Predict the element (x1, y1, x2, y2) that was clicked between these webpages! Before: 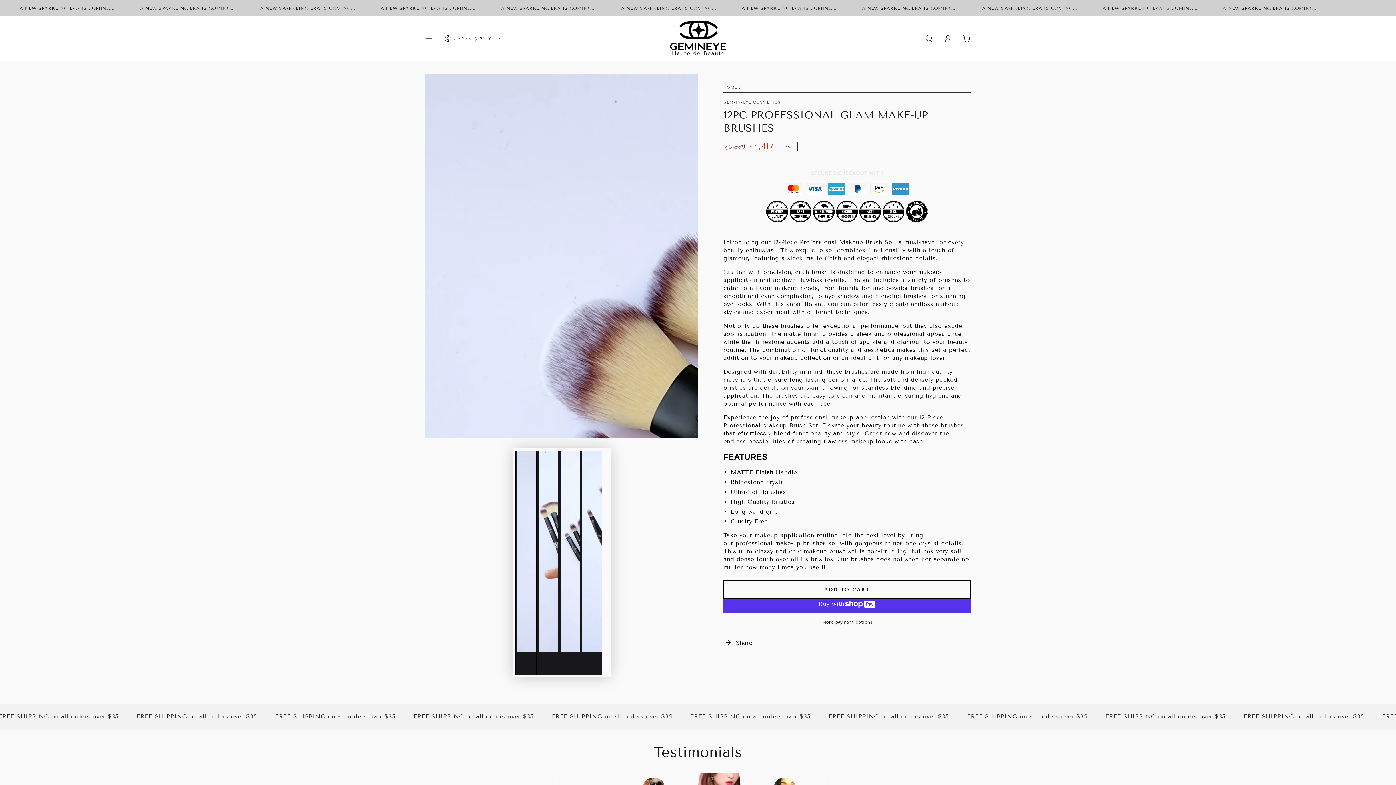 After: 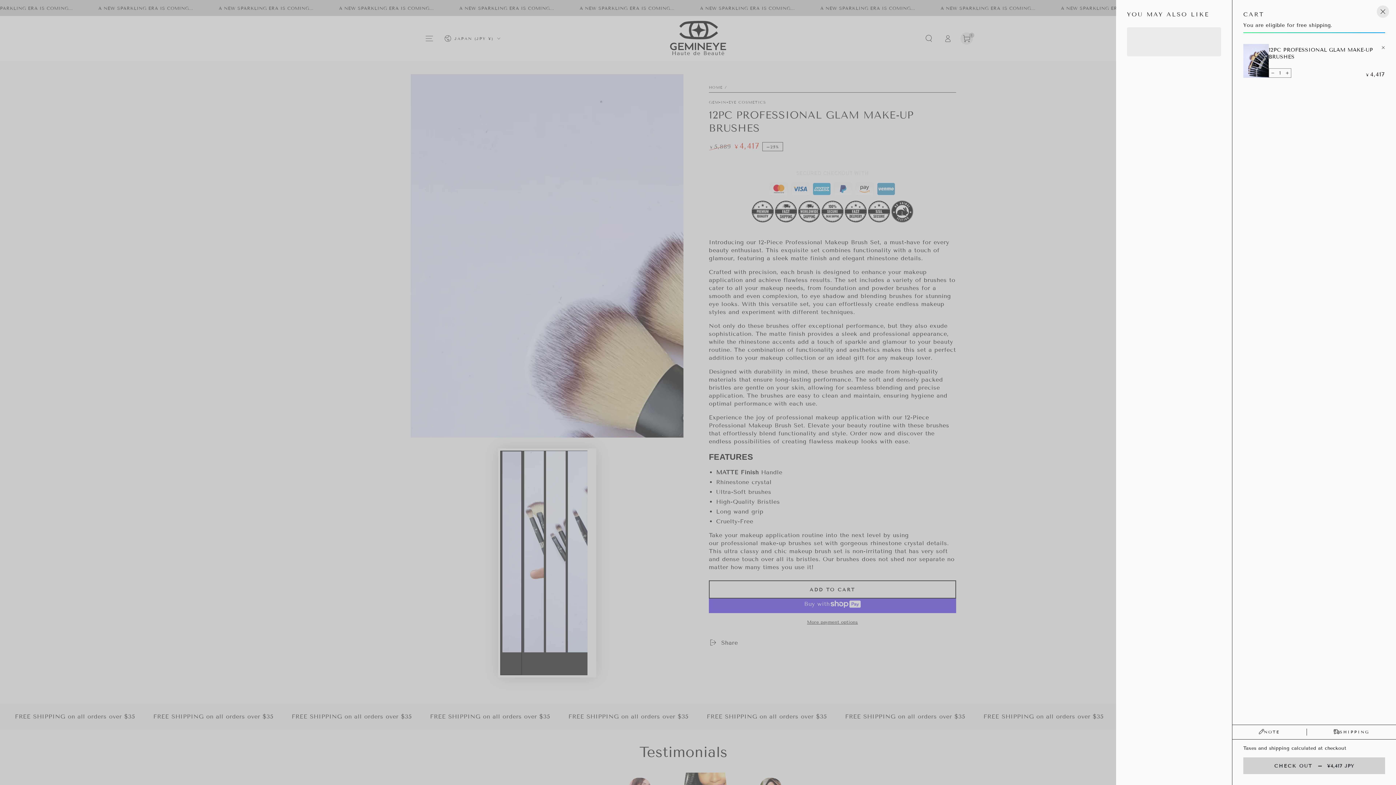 Action: bbox: (723, 580, 970, 598) label: ADD TO CART